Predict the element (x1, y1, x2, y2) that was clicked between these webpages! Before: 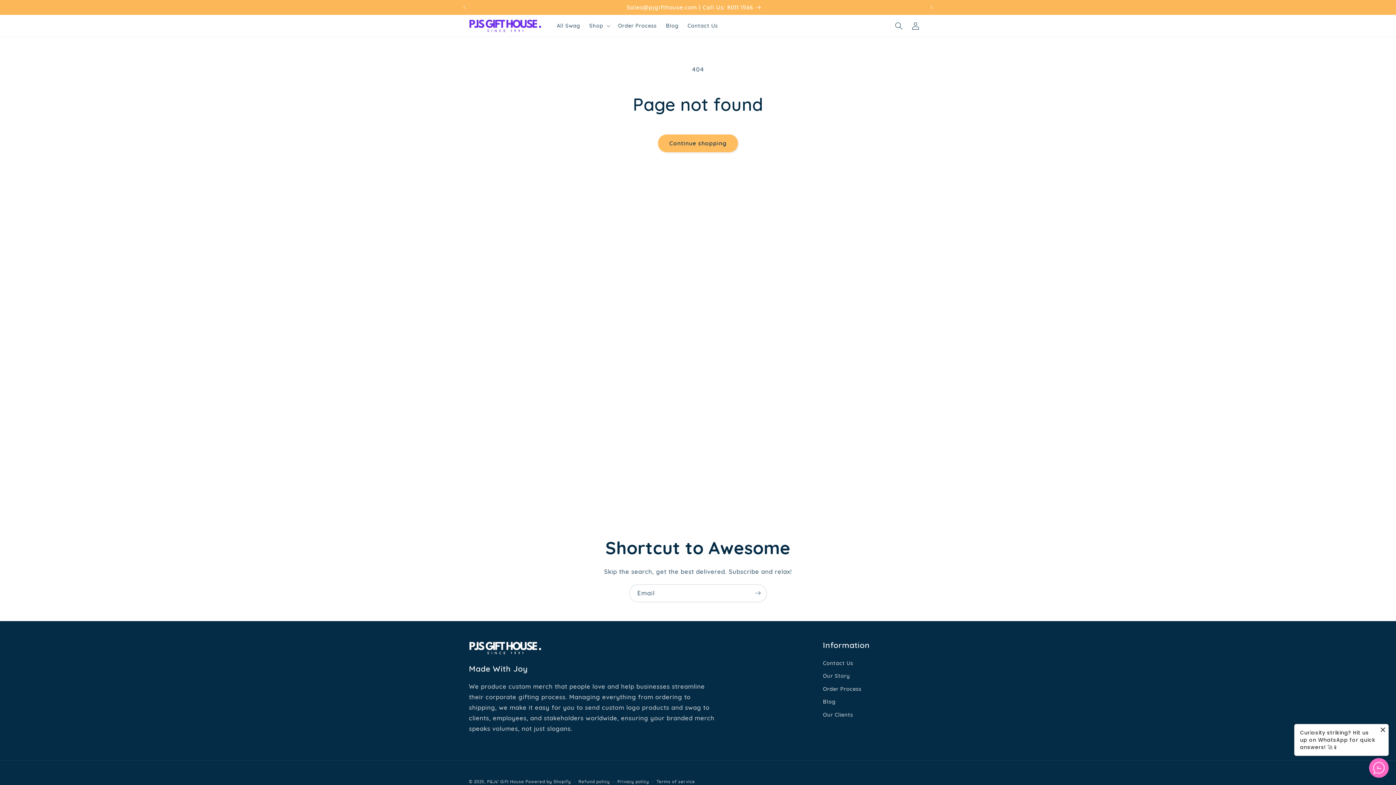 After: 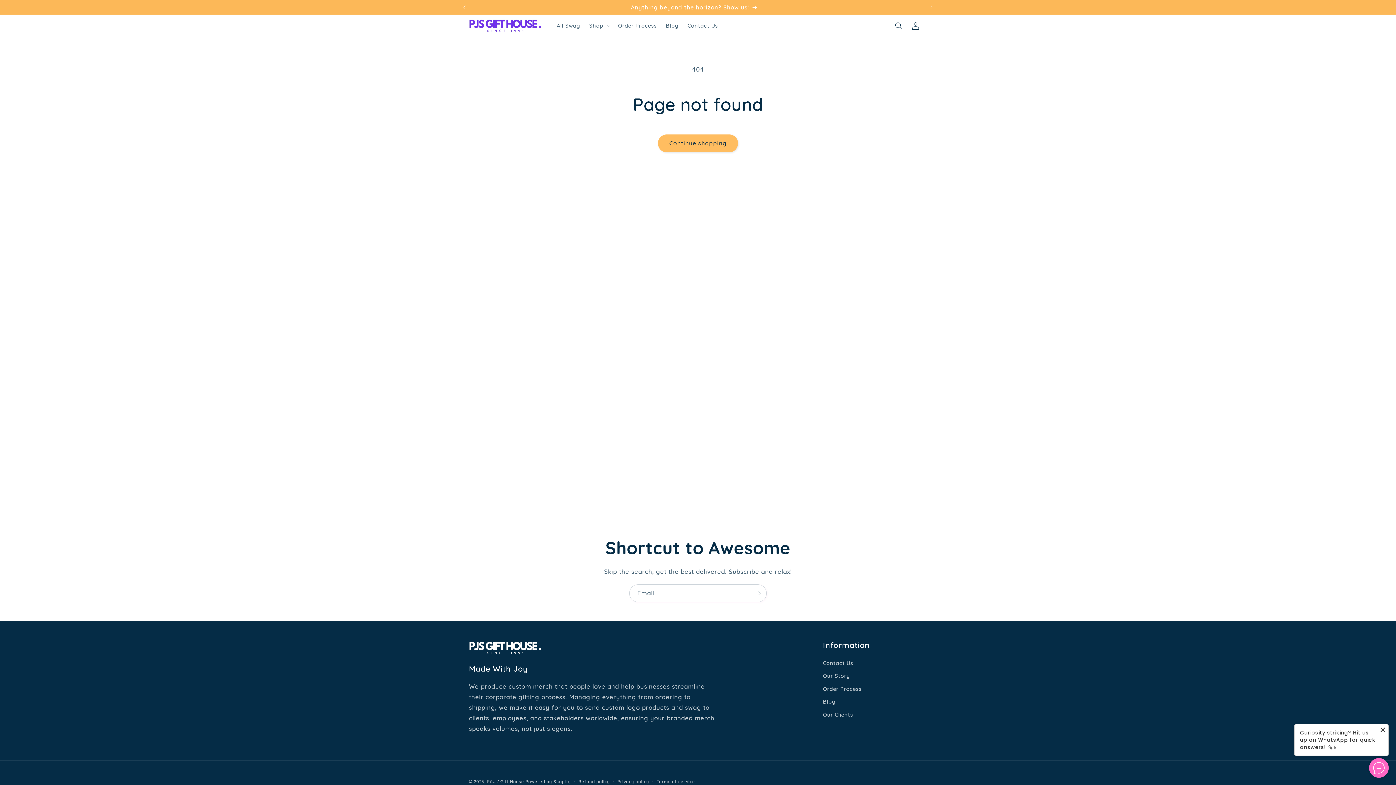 Action: bbox: (456, 0, 472, 14) label: Previous announcement